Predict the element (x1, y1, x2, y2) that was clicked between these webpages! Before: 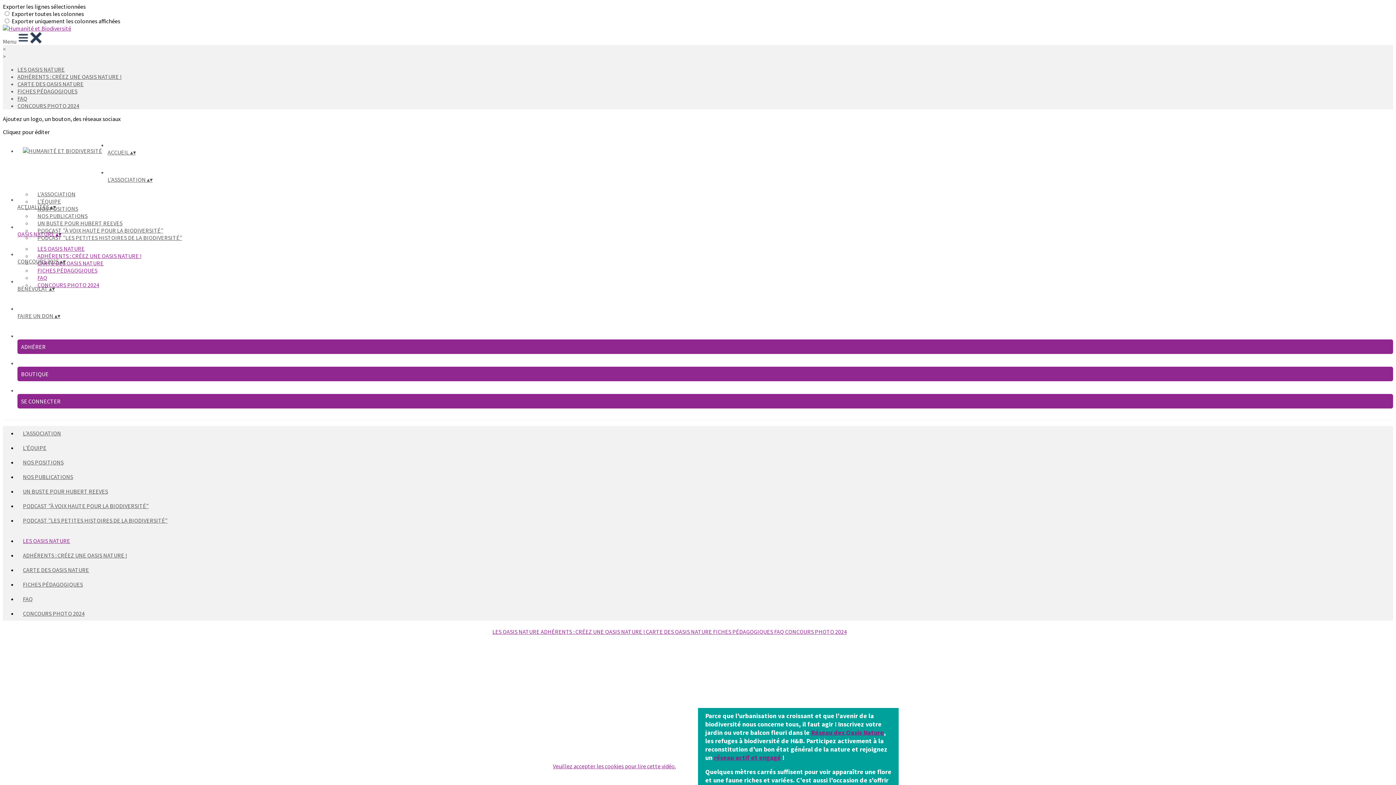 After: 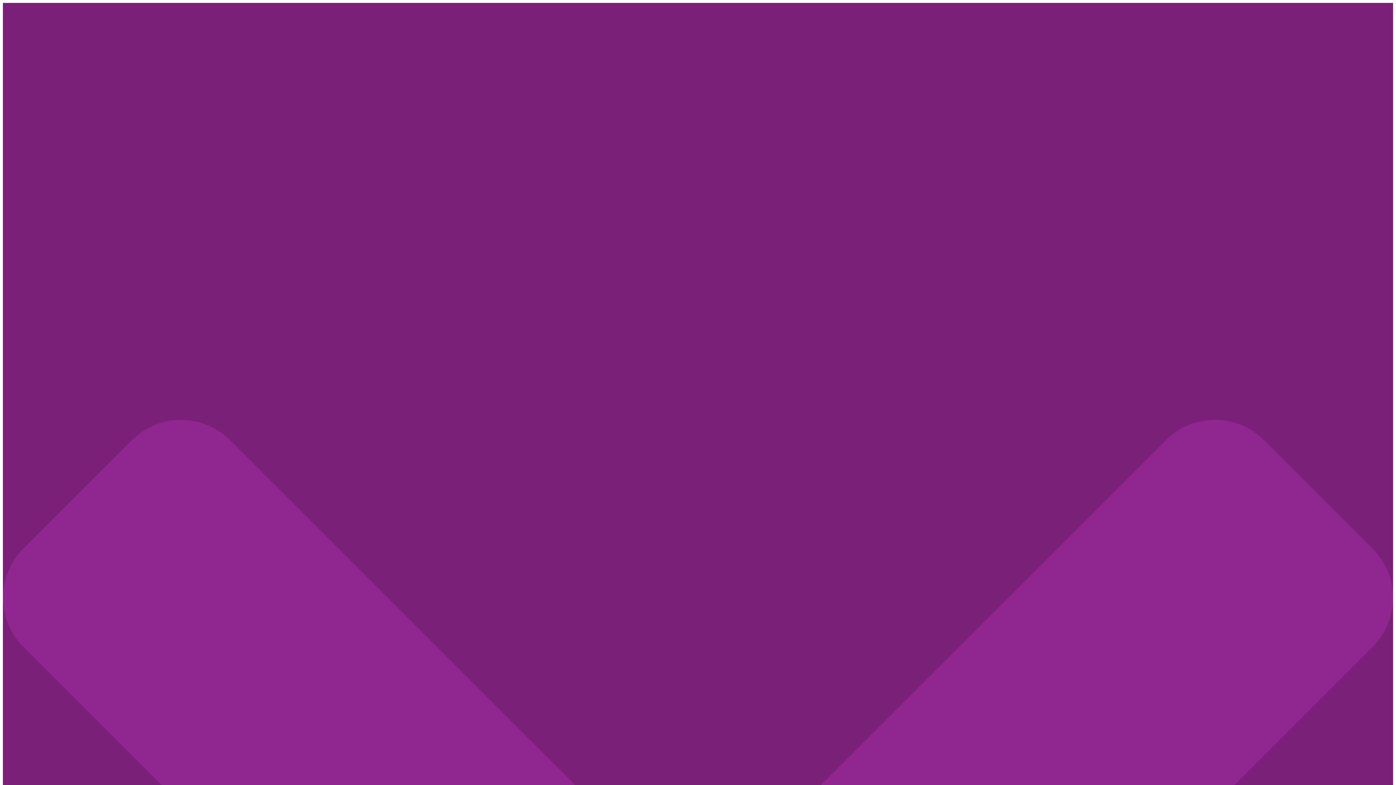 Action: label: ADHÉRENTS : CRÉEZ UNE OASIS NATURE !  bbox: (540, 628, 646, 635)